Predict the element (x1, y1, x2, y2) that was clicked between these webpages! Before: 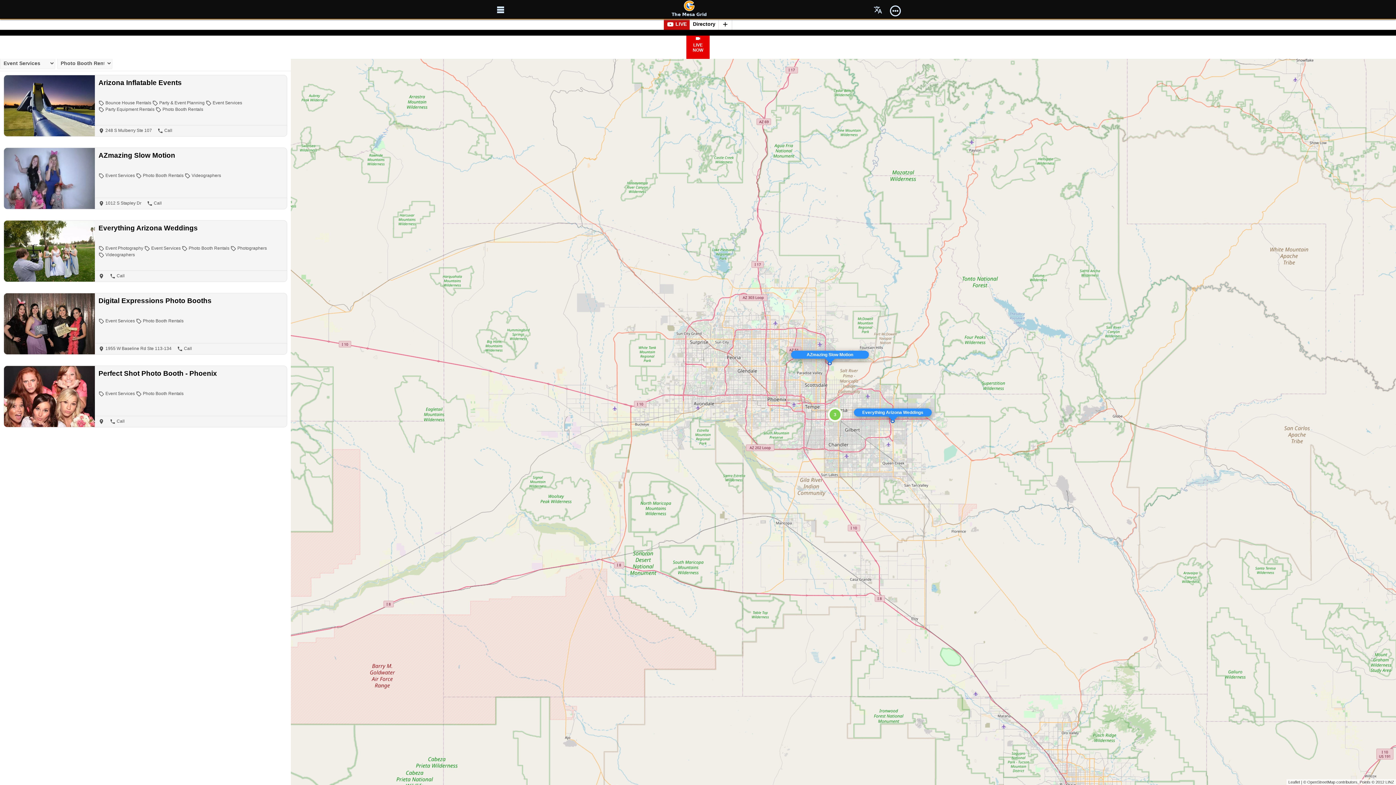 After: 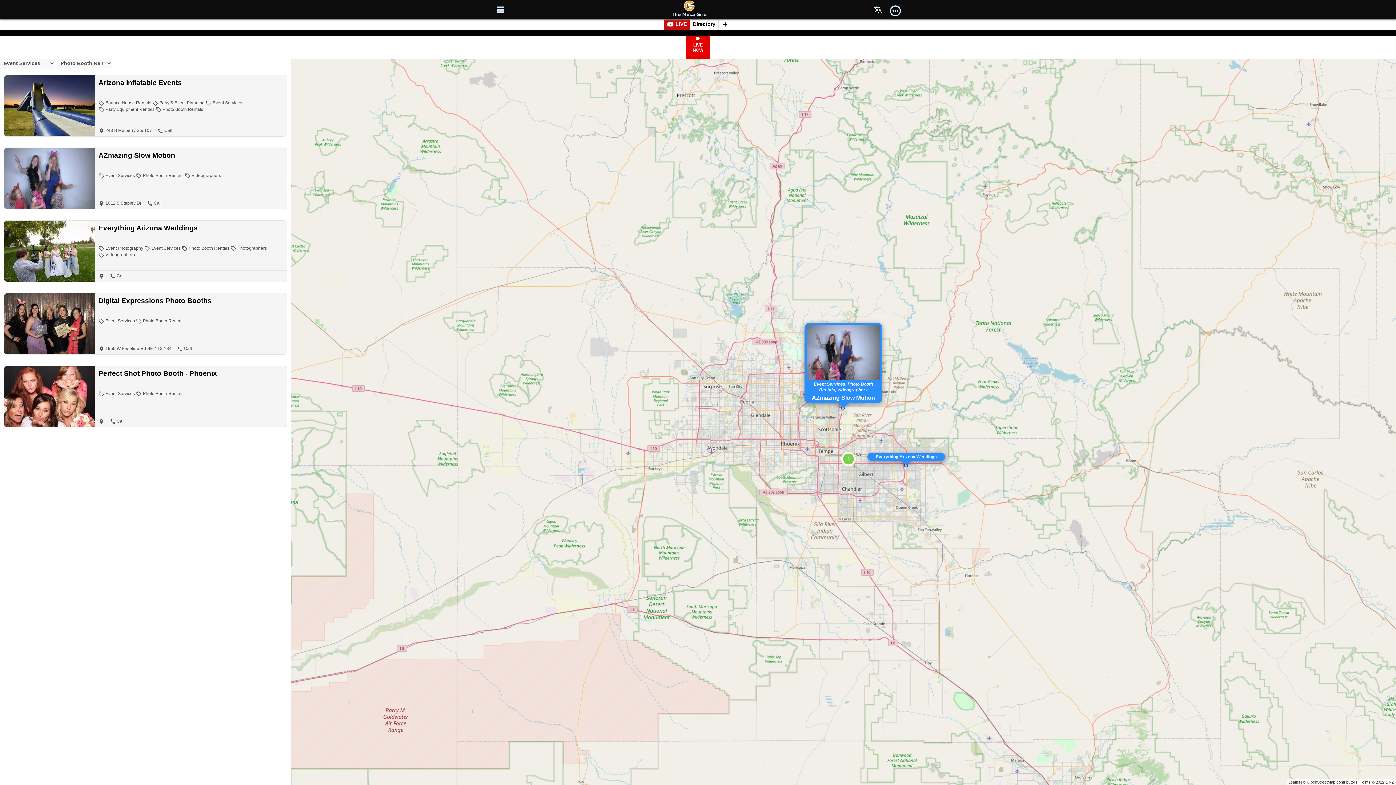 Action: label: AZmazing Slow Motion bbox: (806, 352, 853, 357)